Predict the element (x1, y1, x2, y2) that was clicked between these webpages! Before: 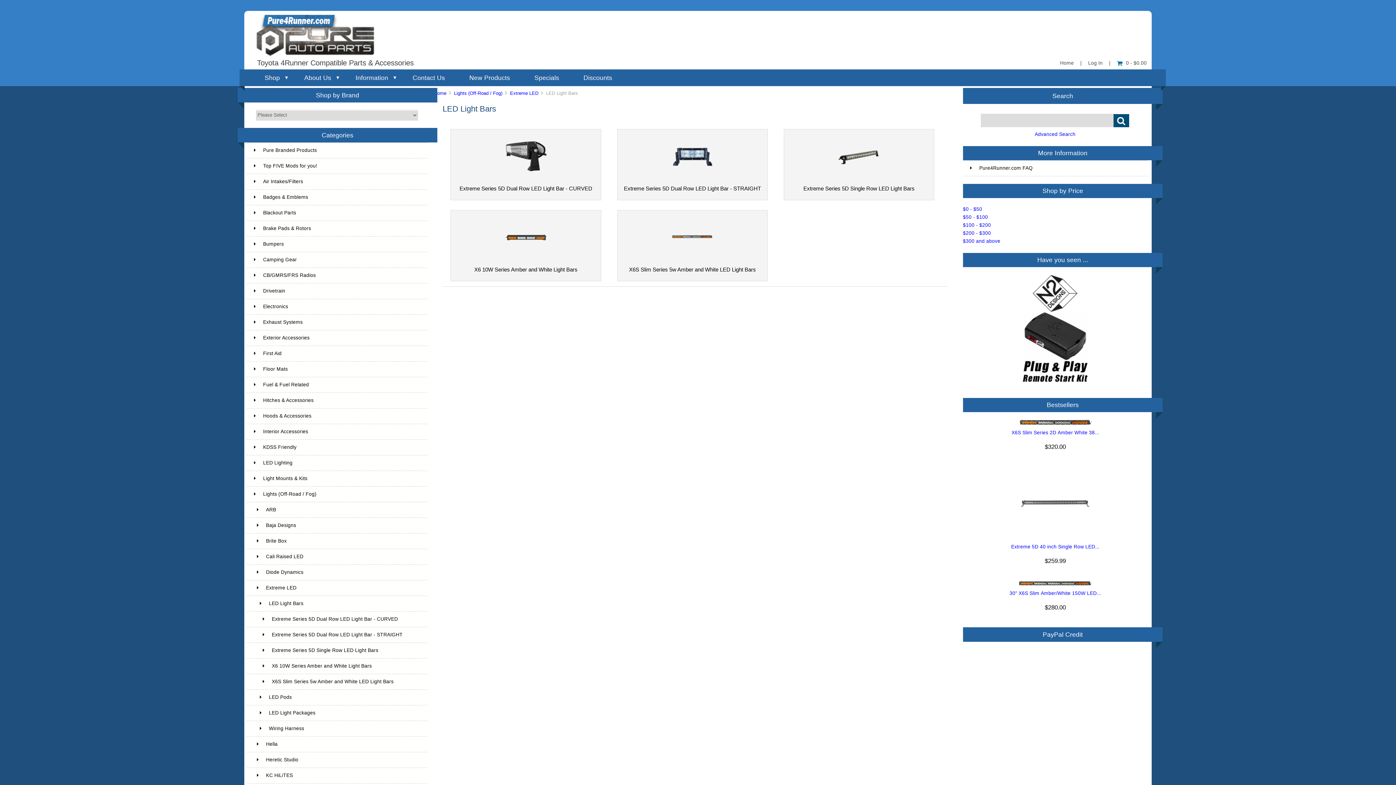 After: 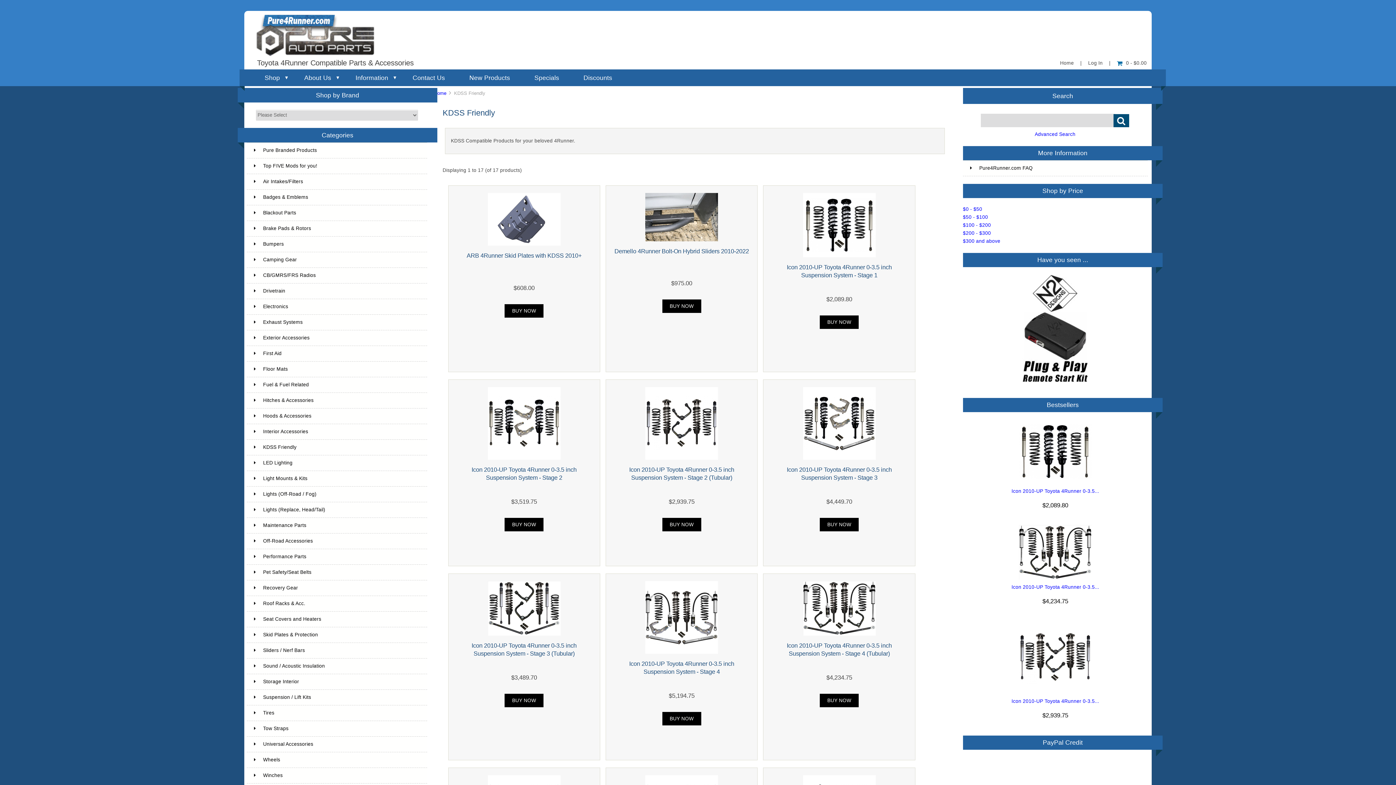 Action: label: KDSS Friendly bbox: (246, 439, 427, 455)